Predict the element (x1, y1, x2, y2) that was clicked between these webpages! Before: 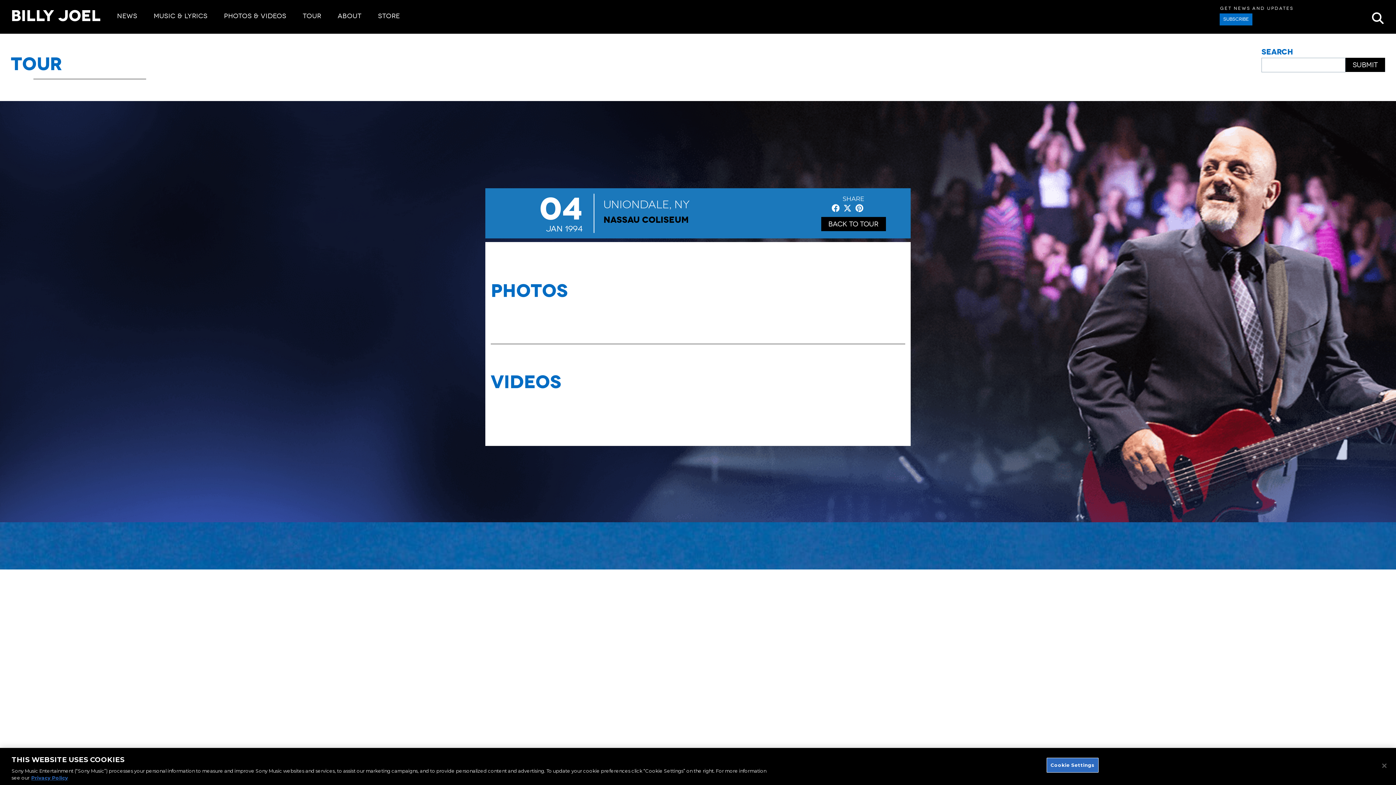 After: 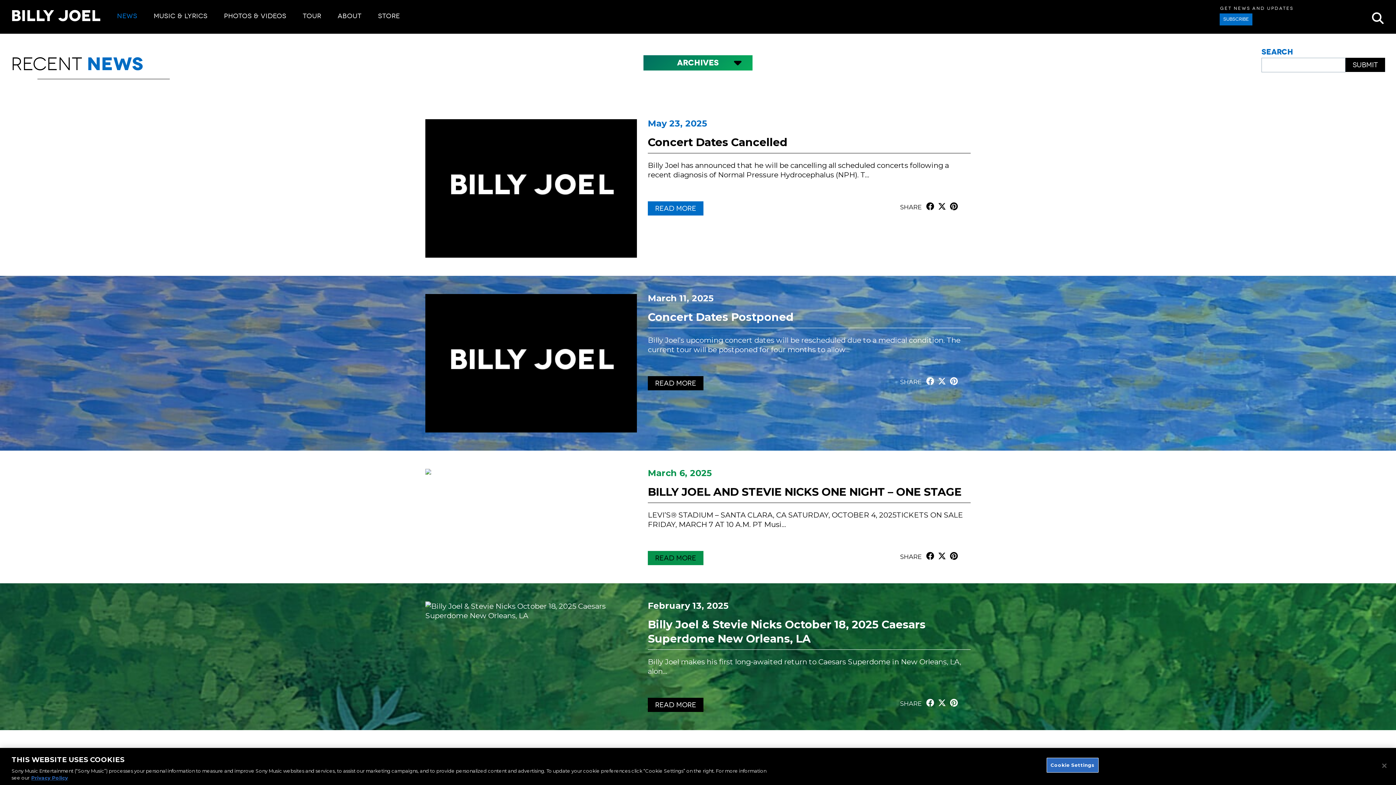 Action: bbox: (117, 12, 137, 20) label: NEWS